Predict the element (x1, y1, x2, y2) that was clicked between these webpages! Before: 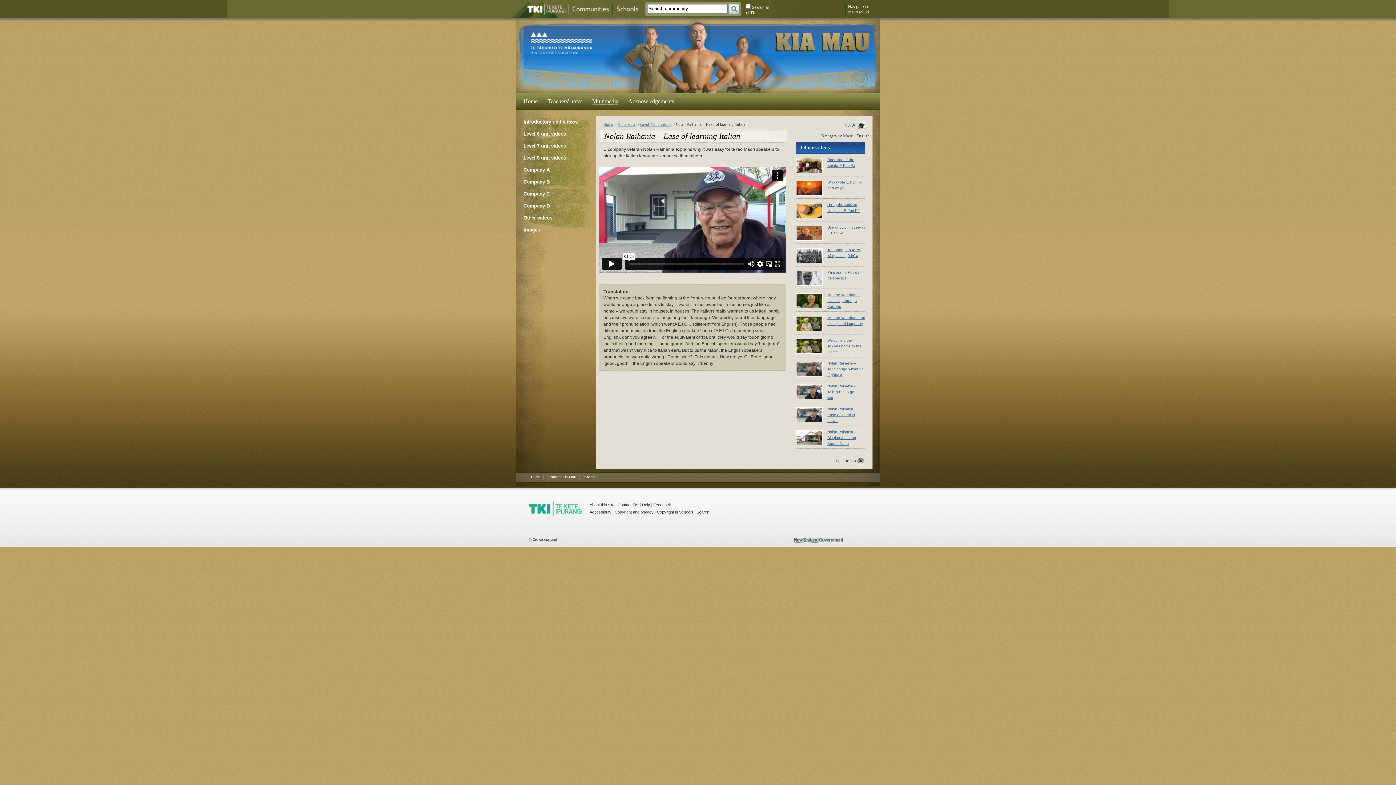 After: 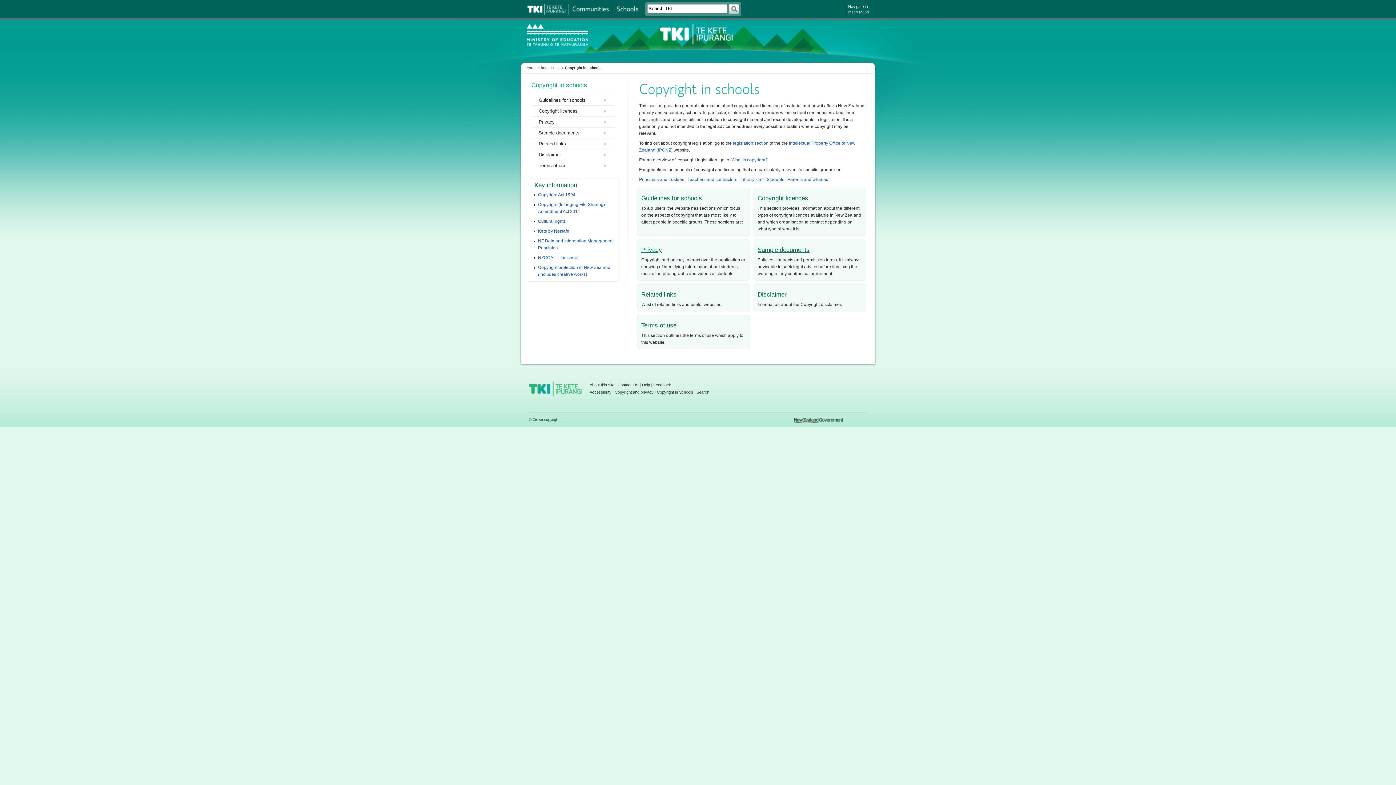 Action: label: Copyright in Schools bbox: (657, 510, 693, 514)